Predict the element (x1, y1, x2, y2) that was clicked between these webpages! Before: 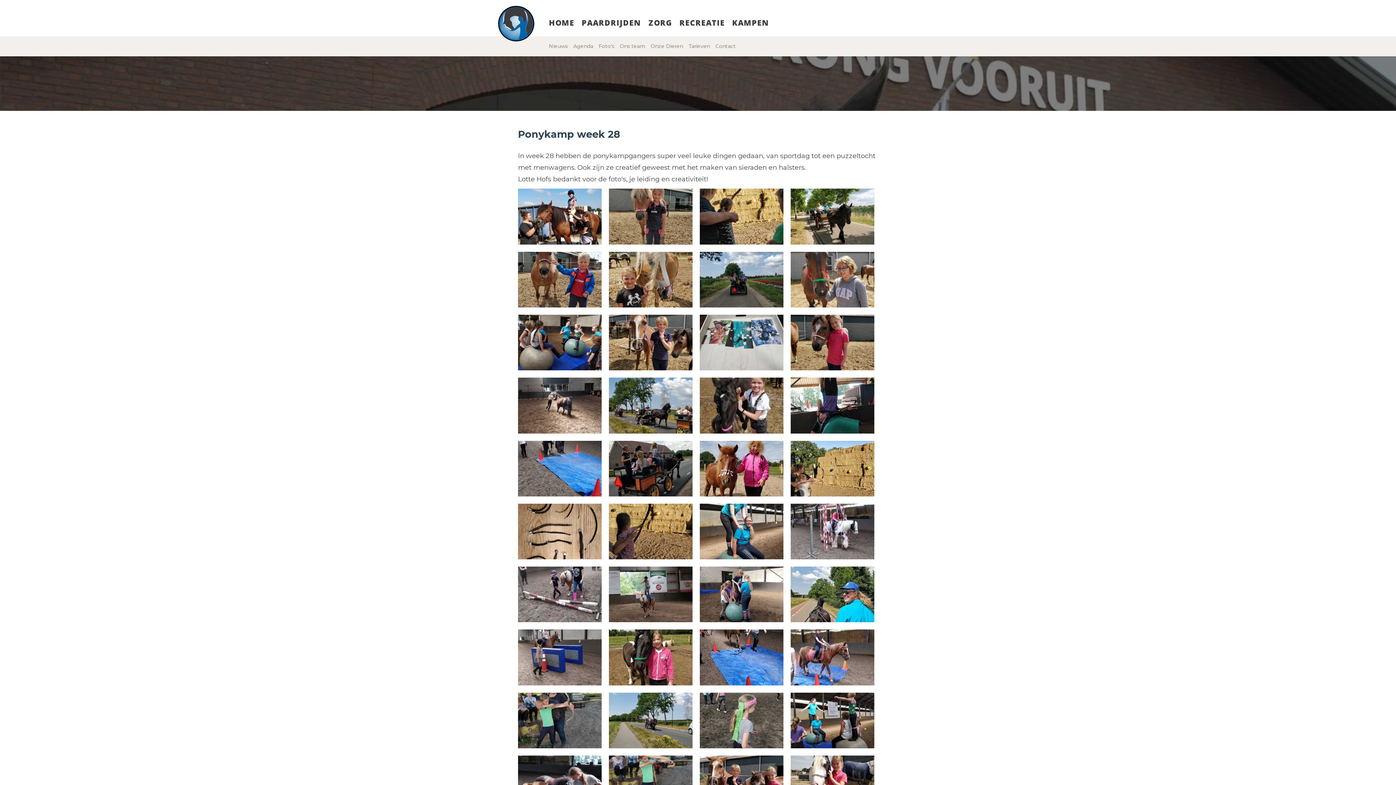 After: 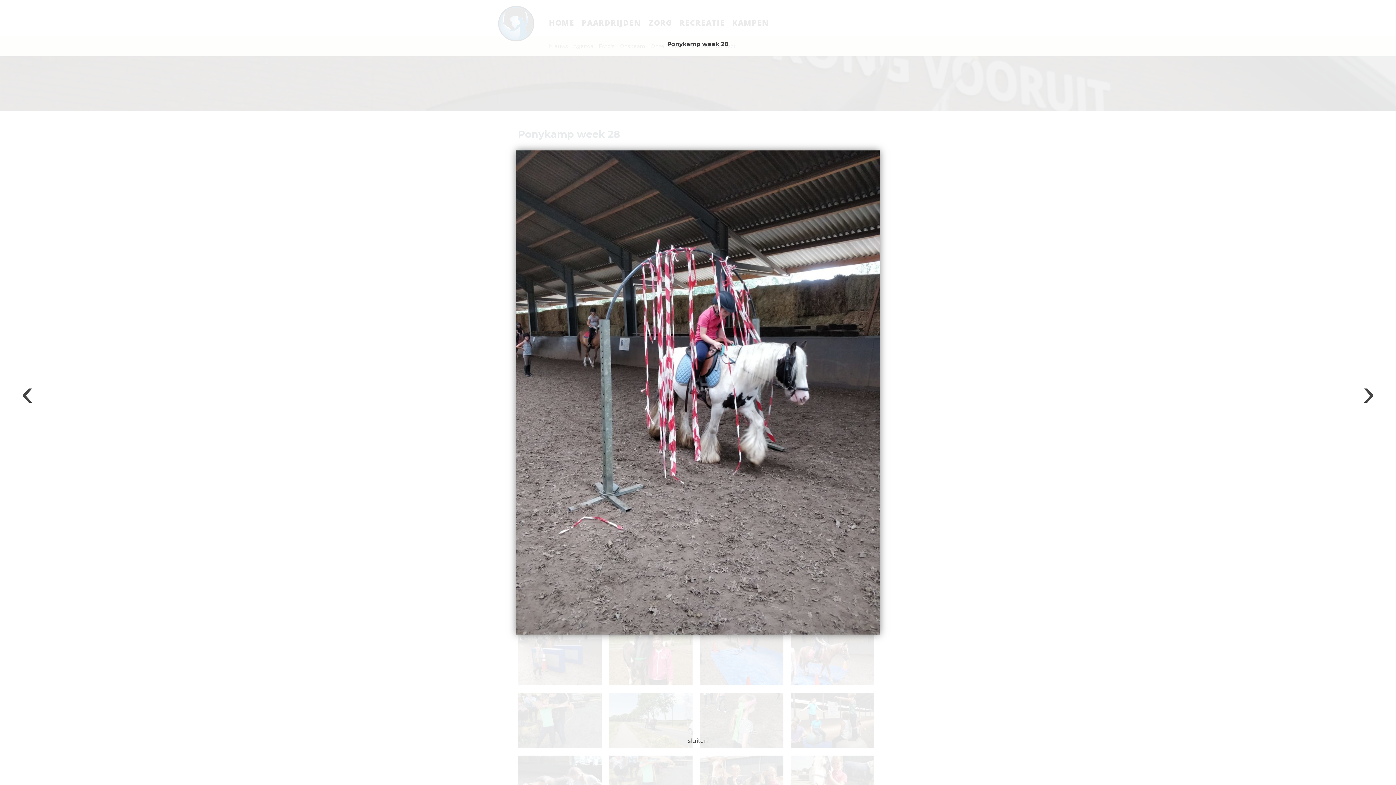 Action: bbox: (790, 503, 874, 559)